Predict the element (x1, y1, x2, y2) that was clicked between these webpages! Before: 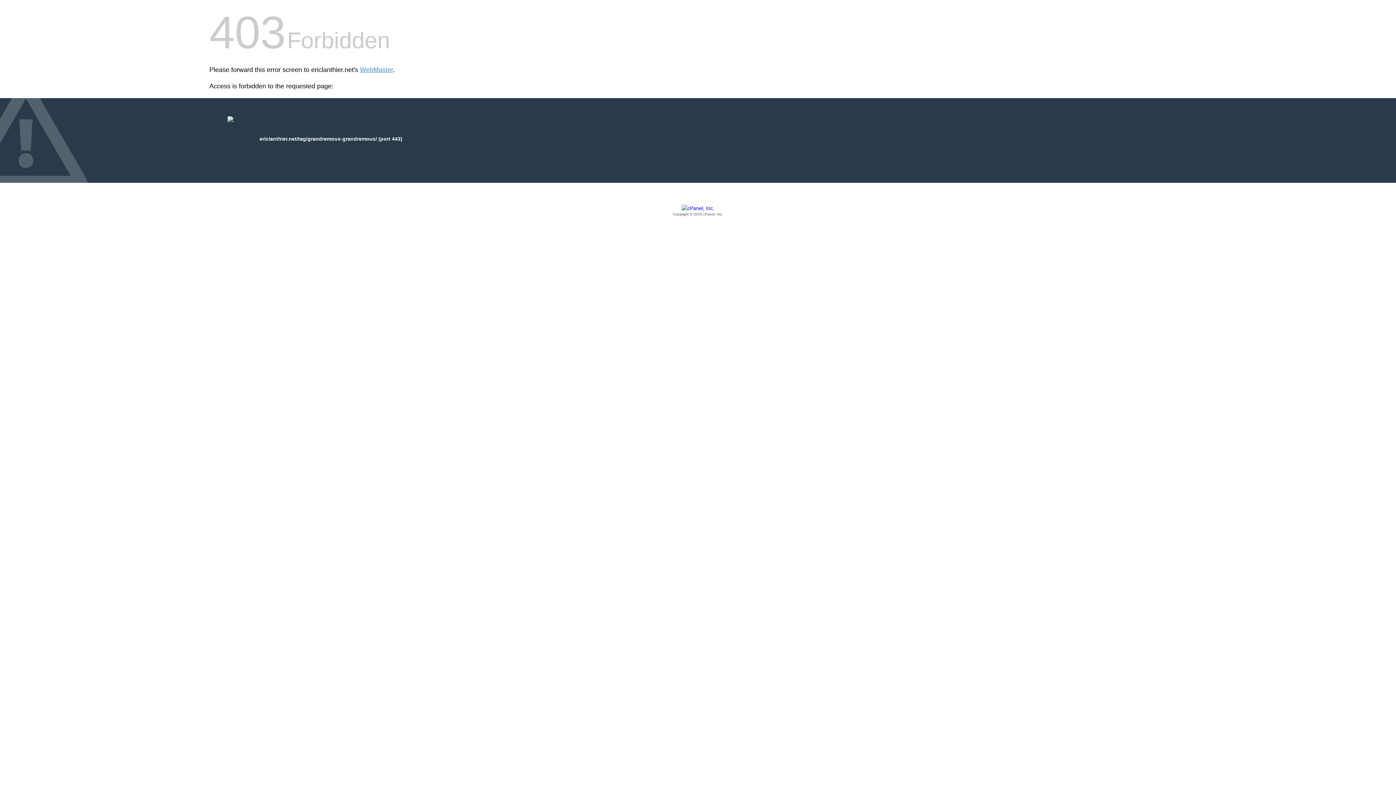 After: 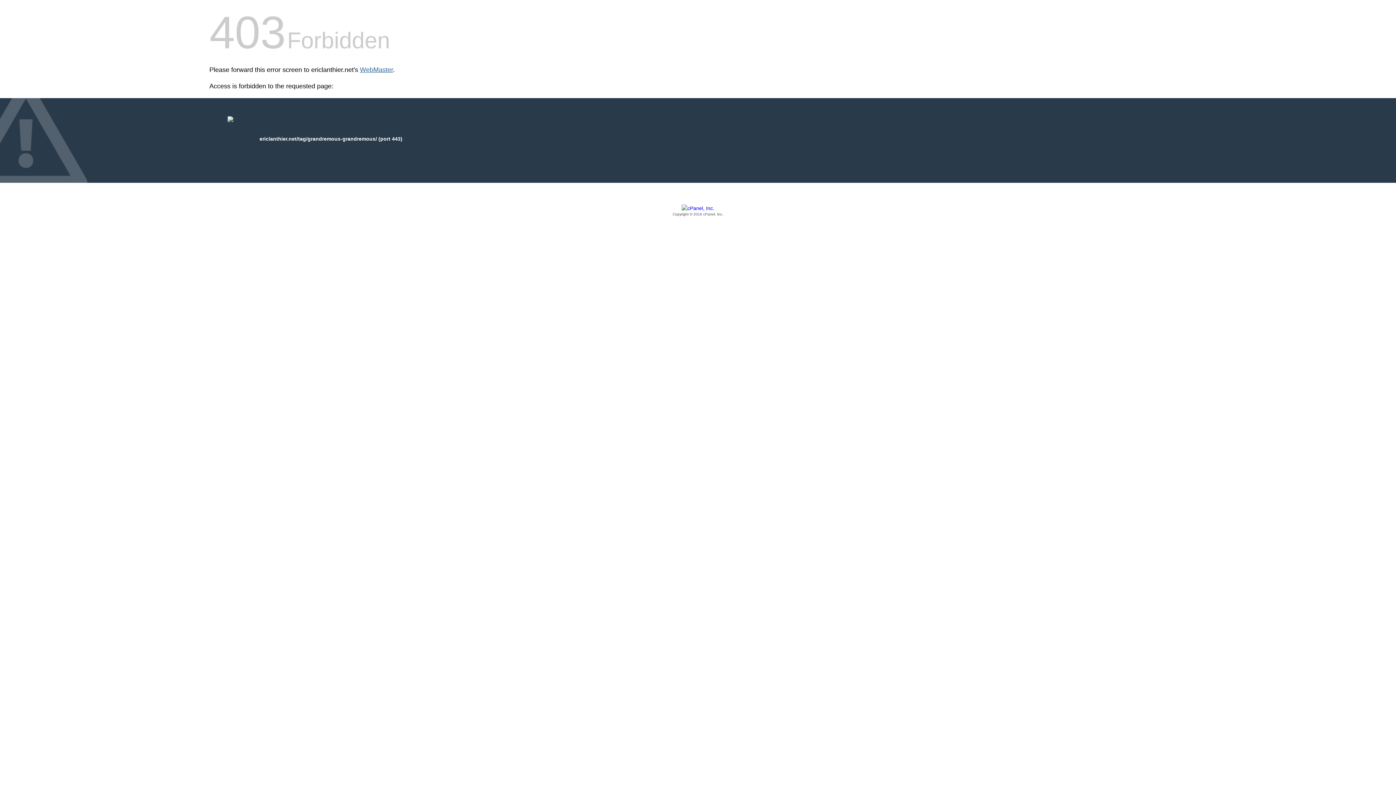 Action: bbox: (360, 66, 393, 73) label: WebMaster